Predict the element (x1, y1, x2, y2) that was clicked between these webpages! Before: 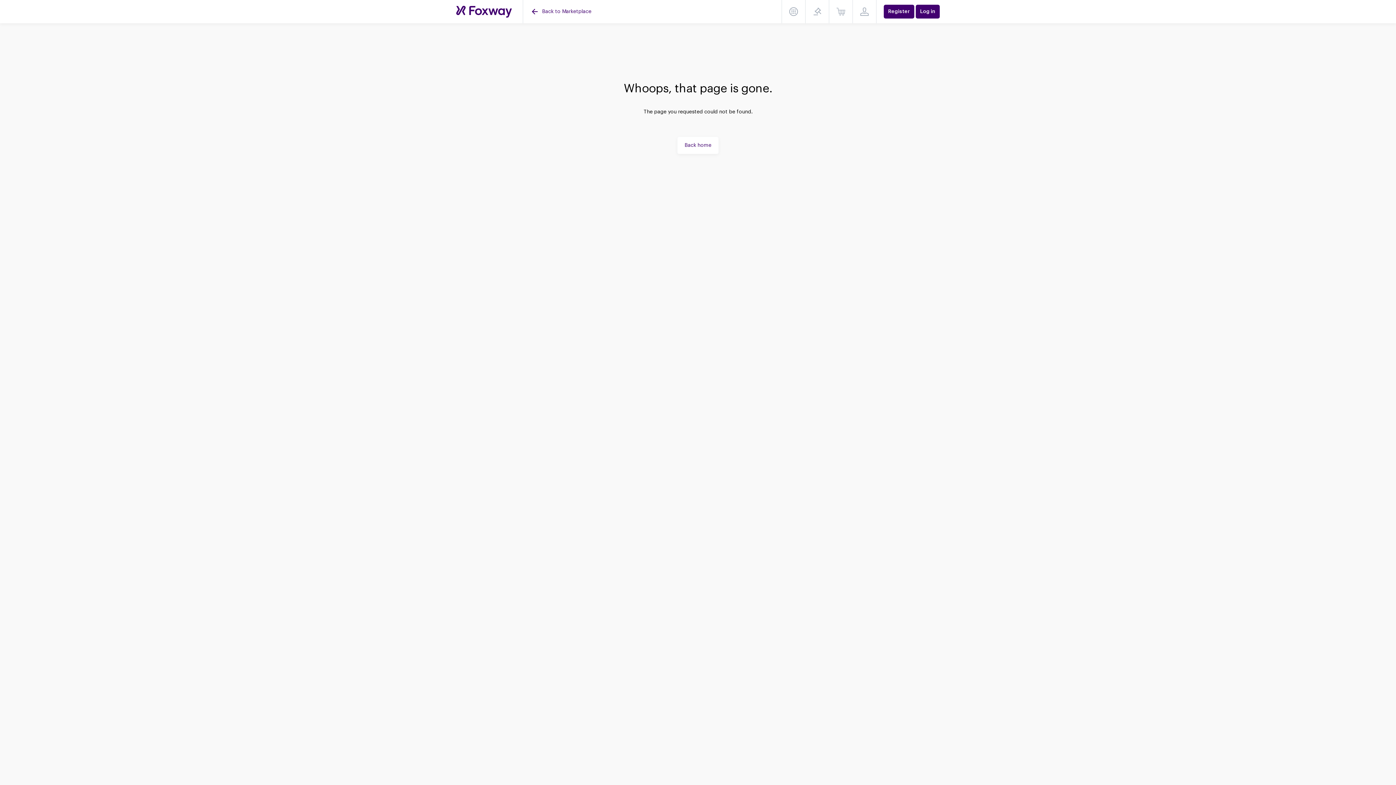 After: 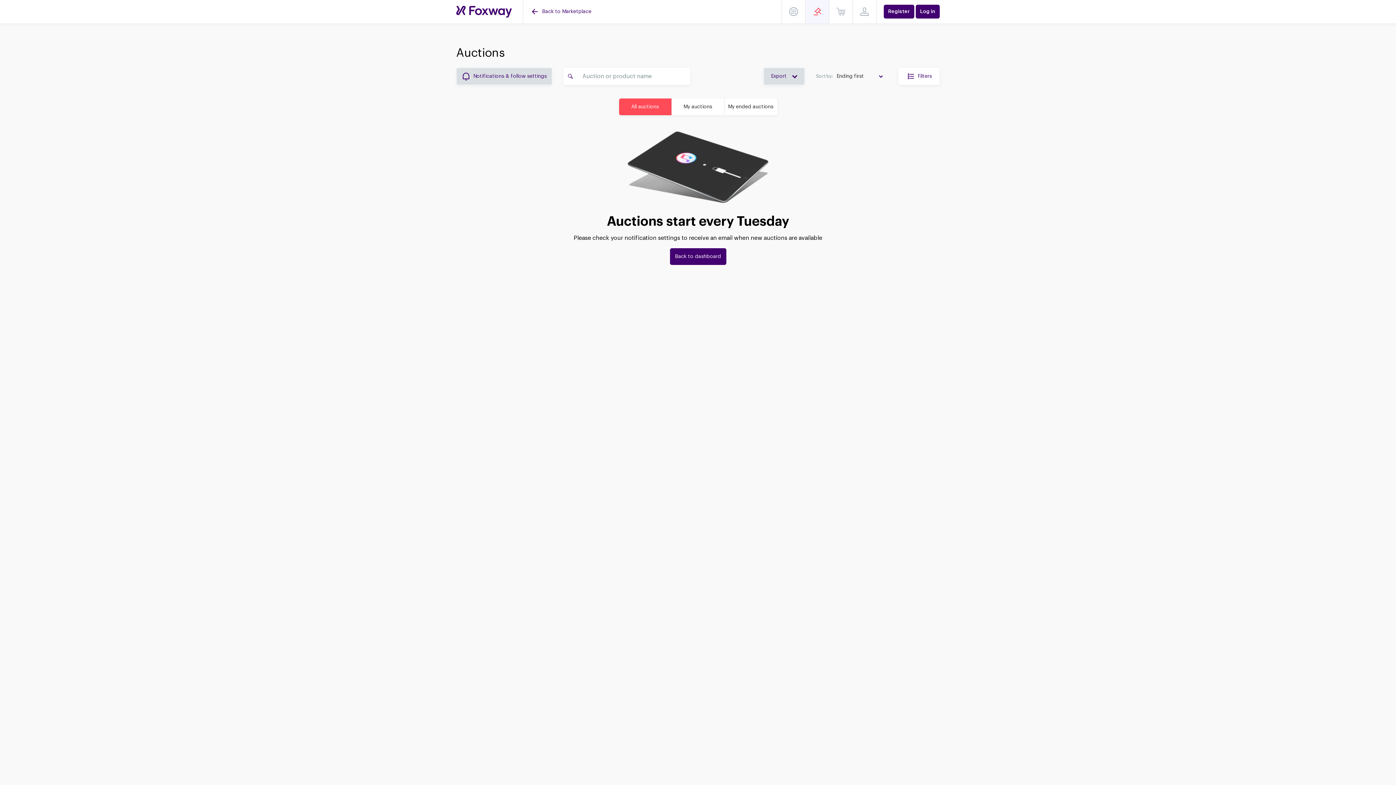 Action: label: Back home bbox: (677, 136, 718, 154)